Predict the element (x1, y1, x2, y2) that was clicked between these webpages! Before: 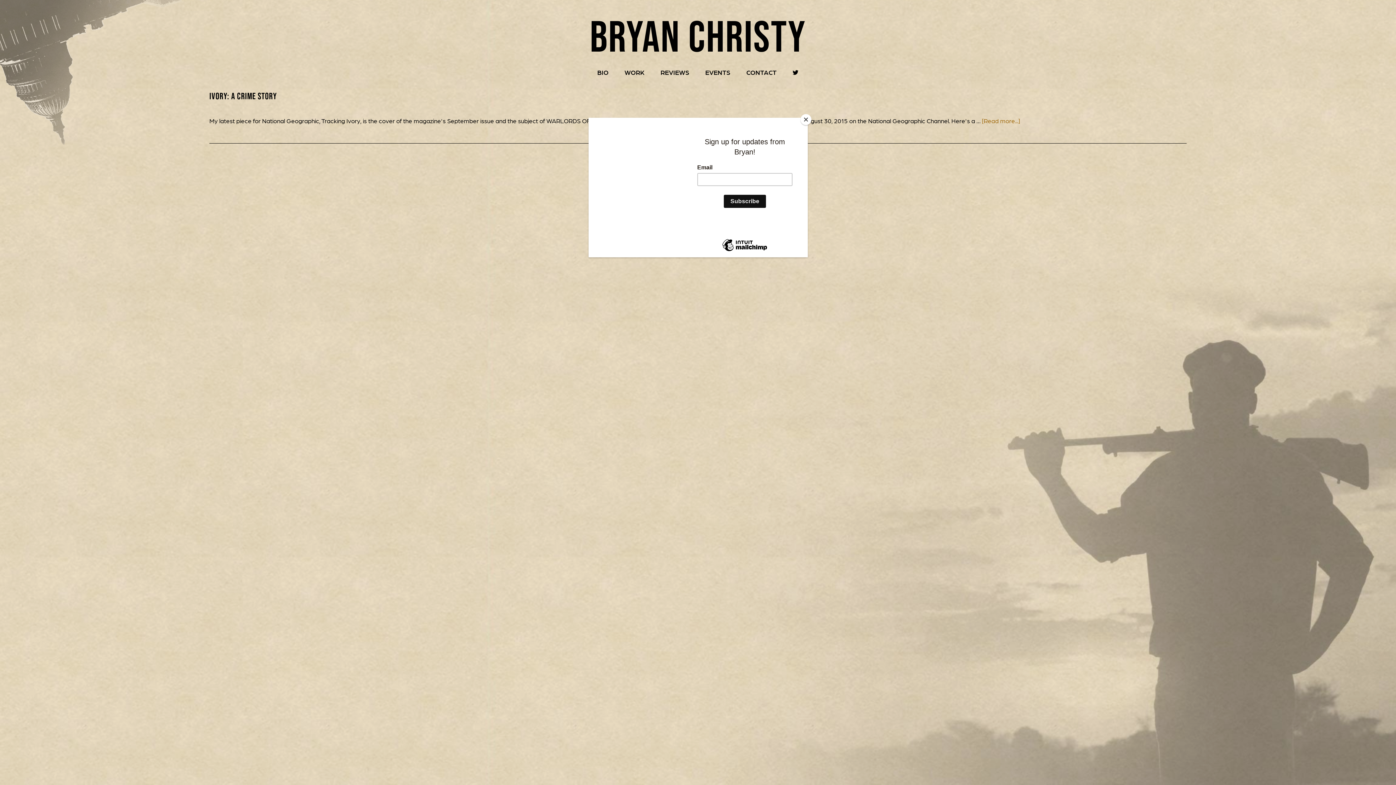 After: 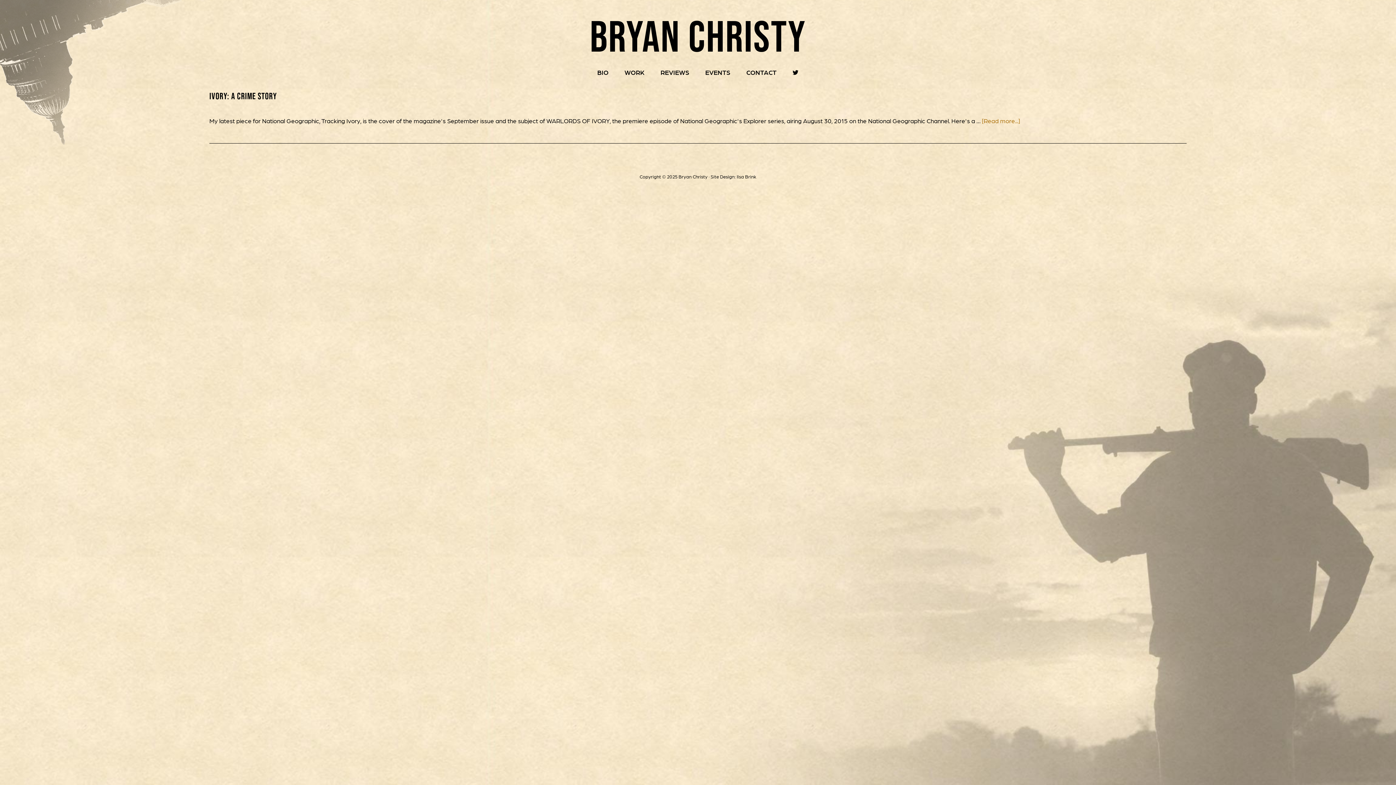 Action: bbox: (800, 114, 811, 125) label: Close